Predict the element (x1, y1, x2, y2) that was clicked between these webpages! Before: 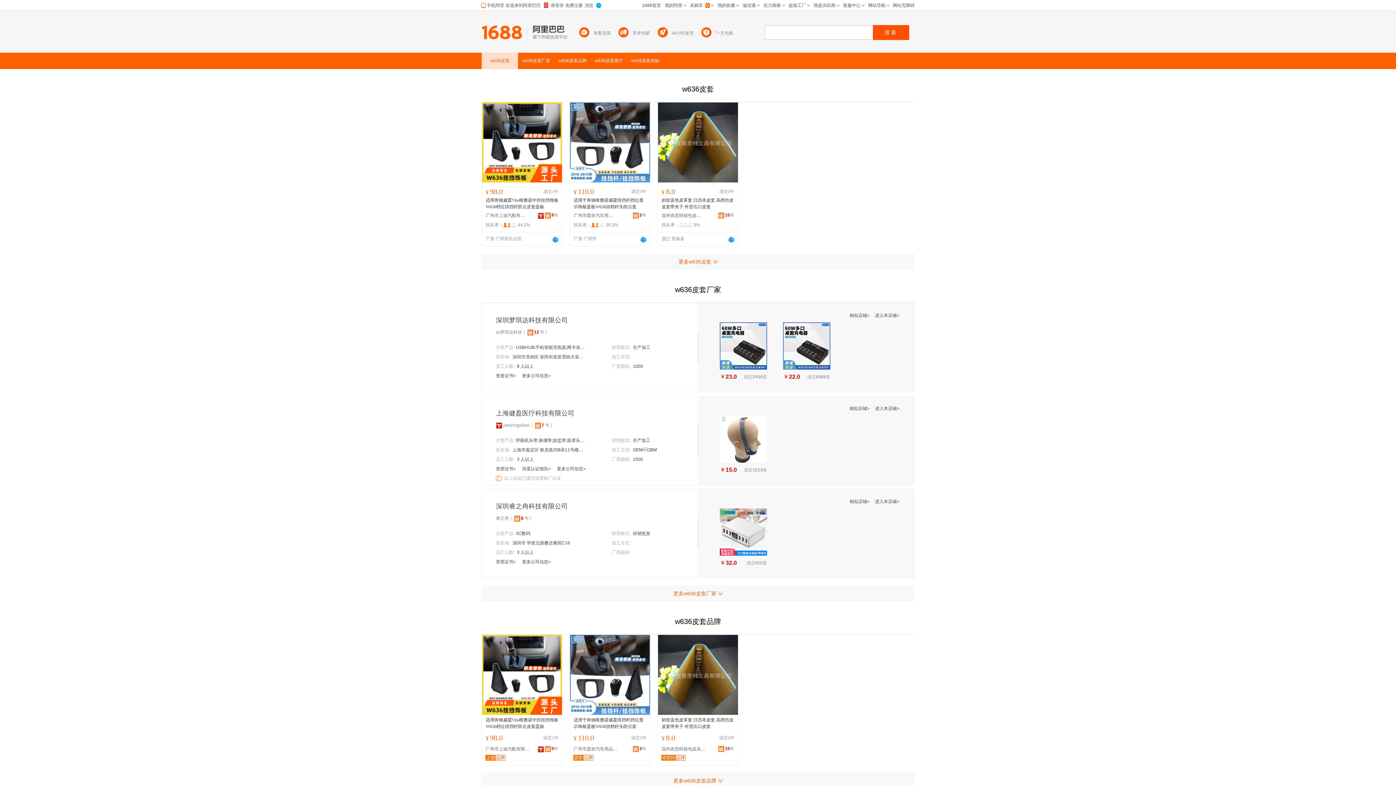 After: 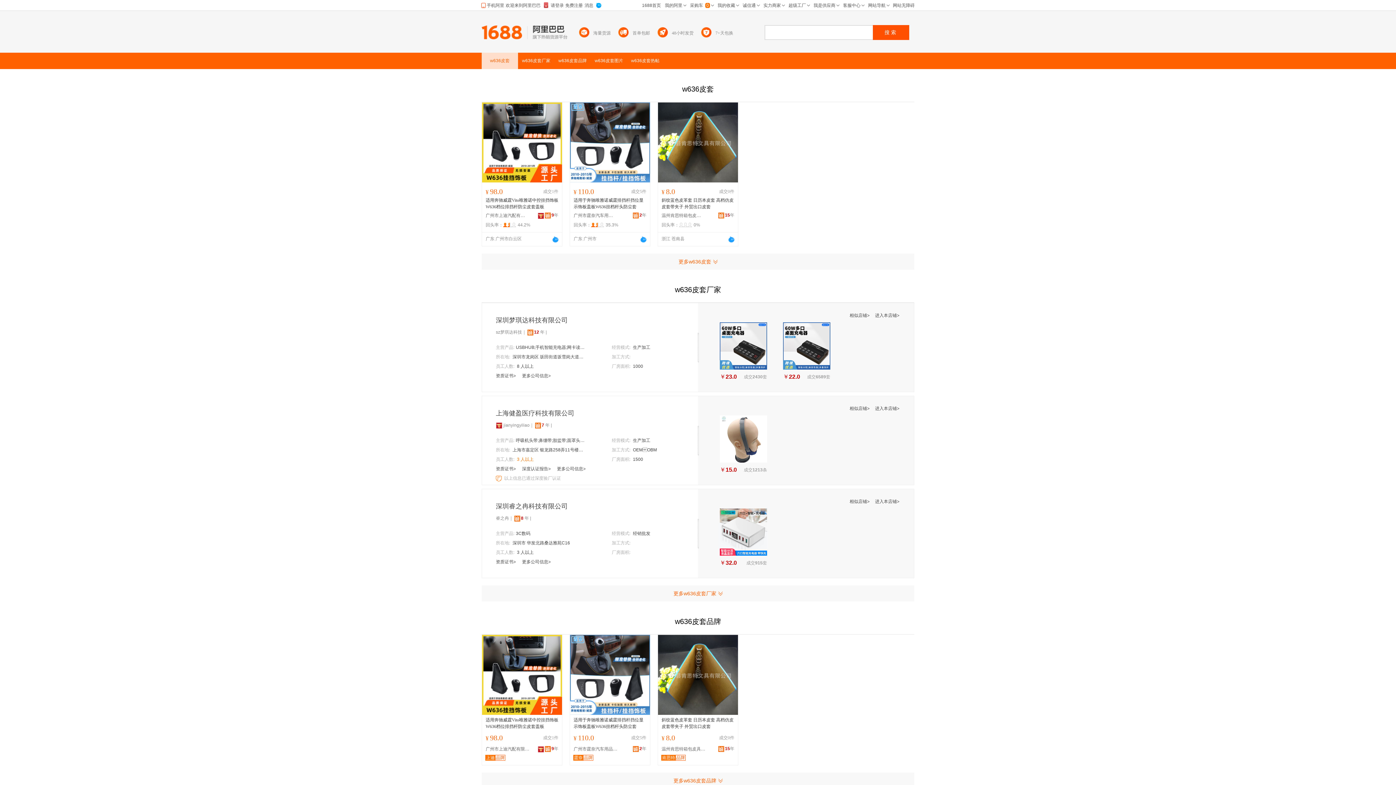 Action: bbox: (517, 457, 533, 462) label: 3 人以上